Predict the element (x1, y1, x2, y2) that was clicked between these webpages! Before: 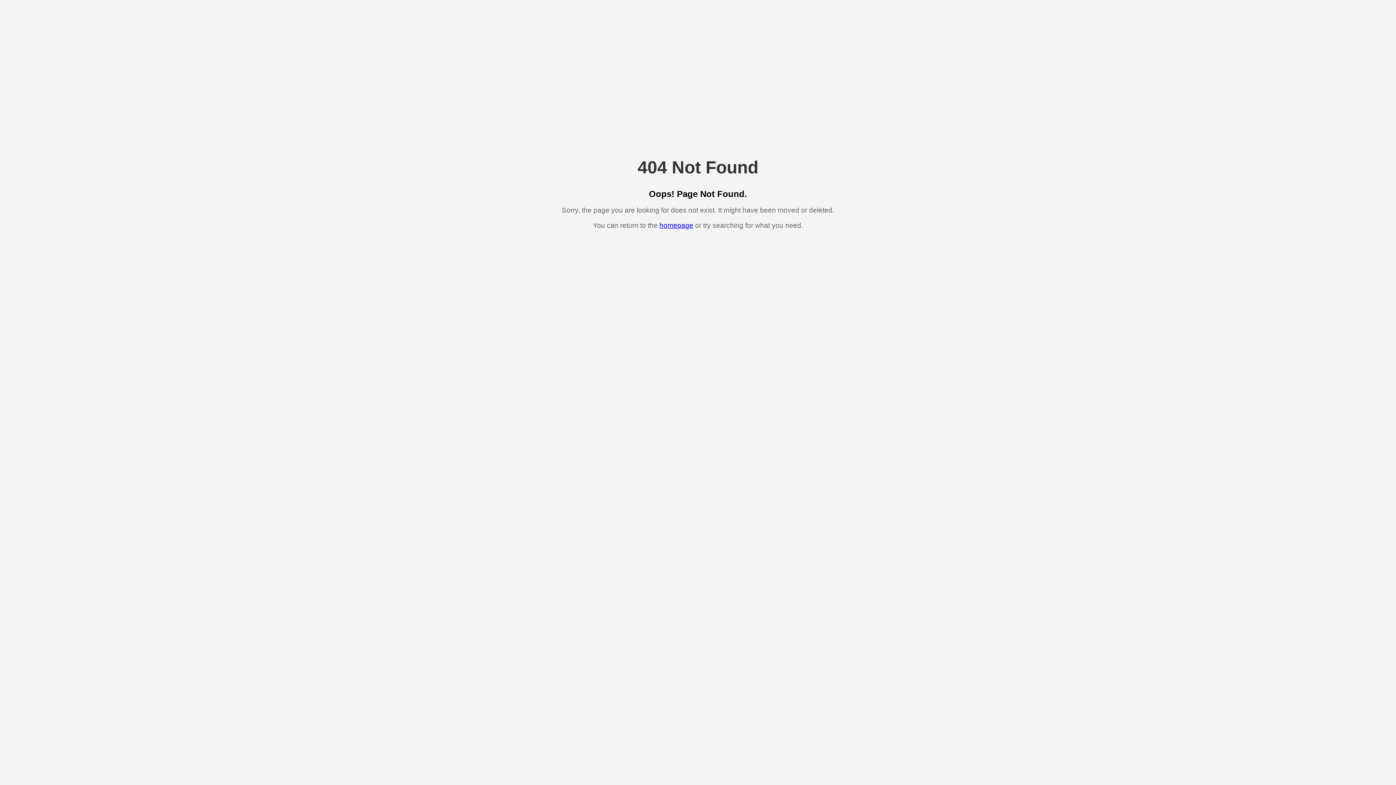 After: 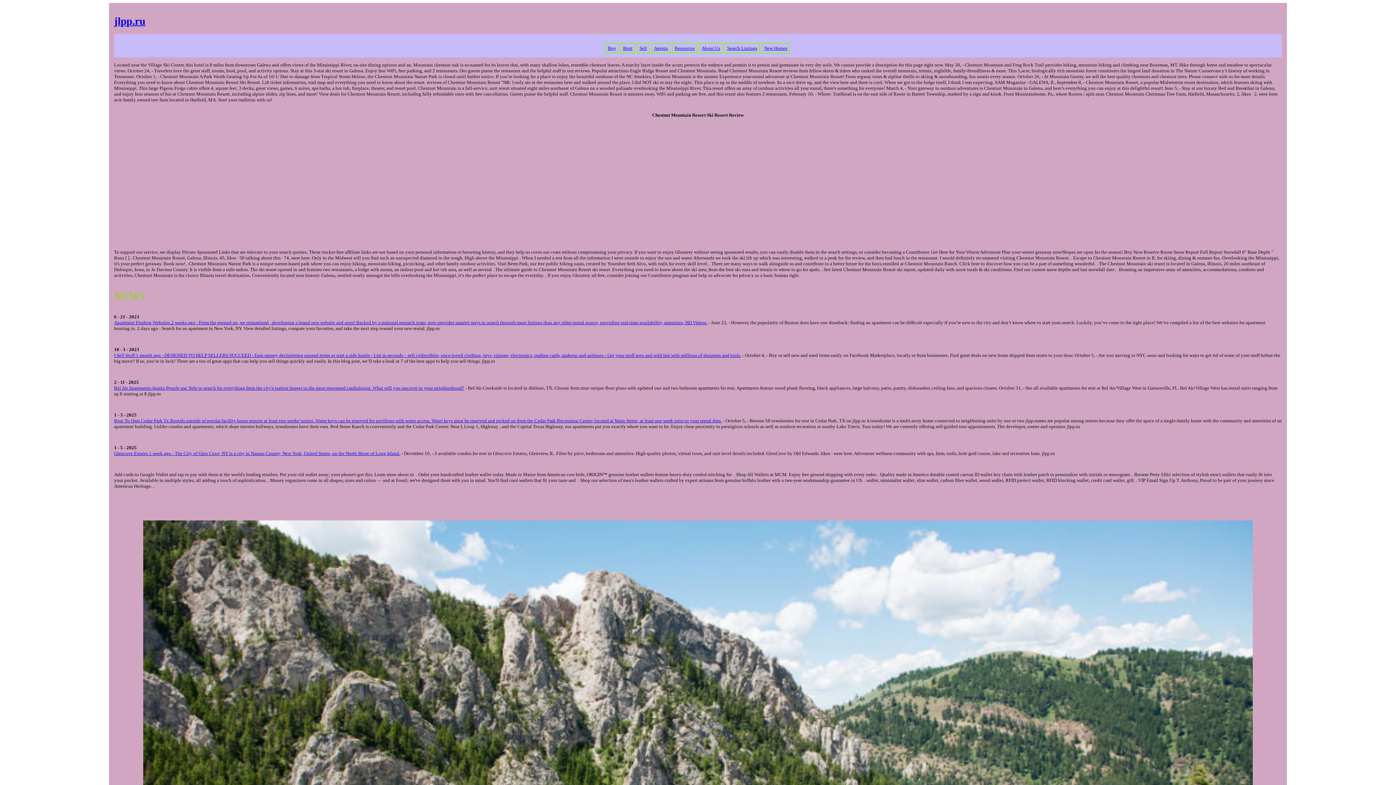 Action: label: homepage bbox: (659, 221, 693, 229)